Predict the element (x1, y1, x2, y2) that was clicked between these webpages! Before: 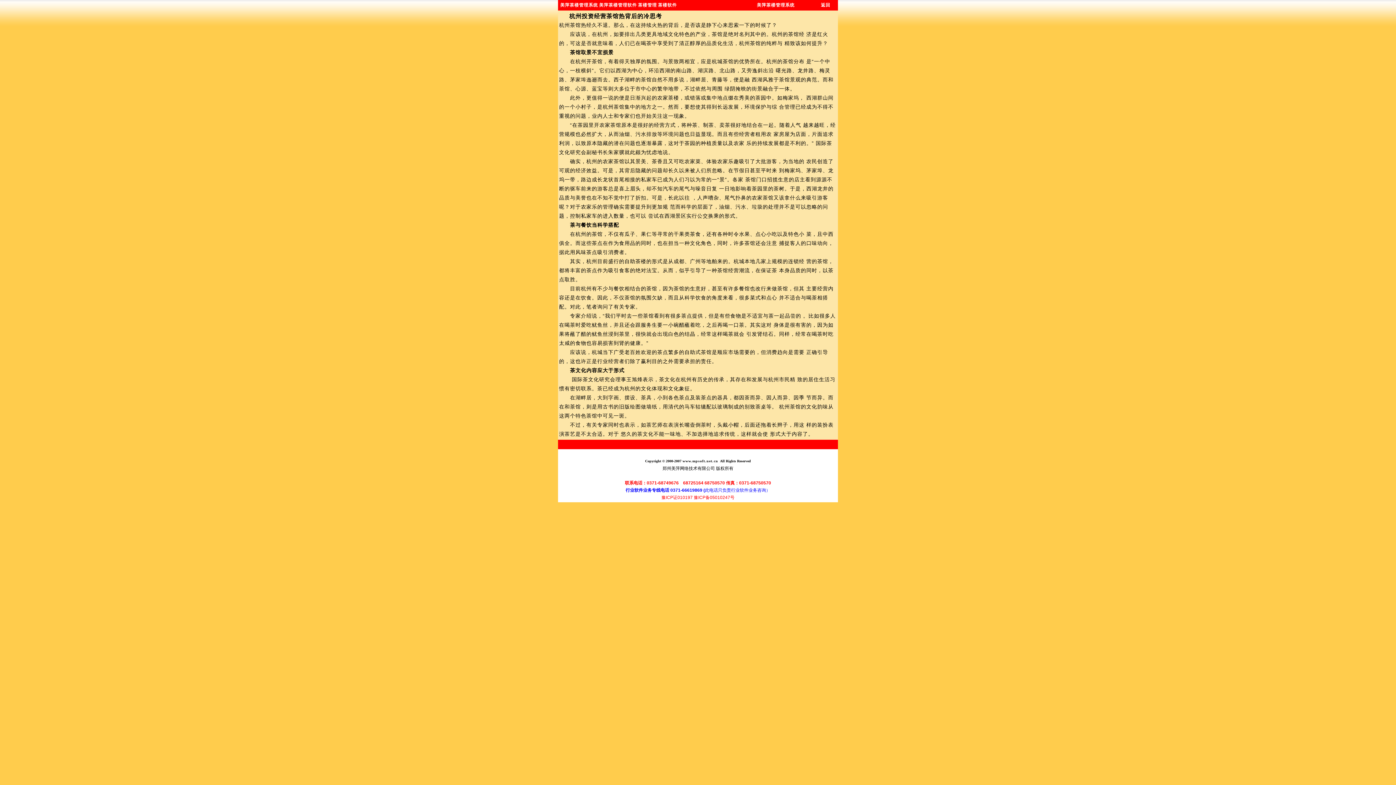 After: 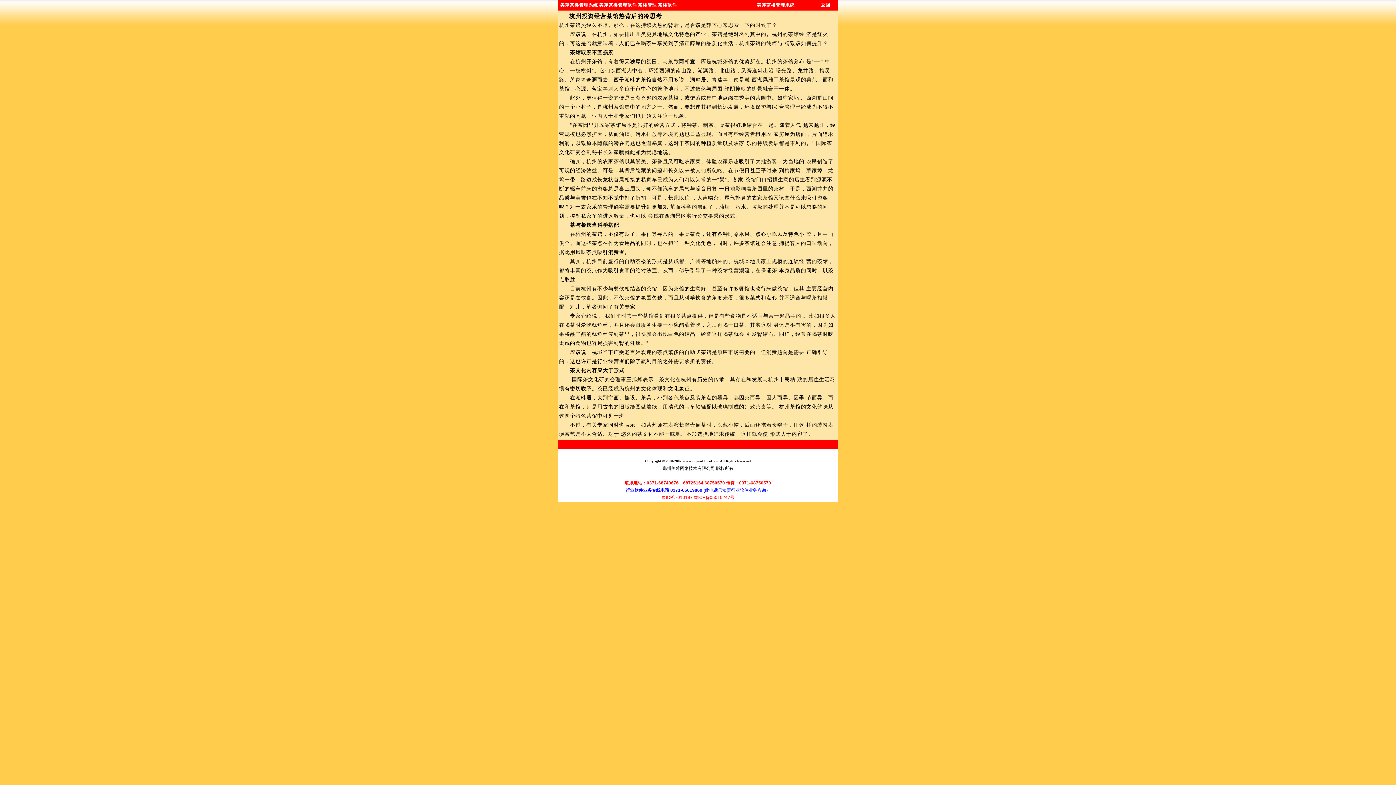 Action: label: 茶楼管理 bbox: (638, 2, 657, 7)